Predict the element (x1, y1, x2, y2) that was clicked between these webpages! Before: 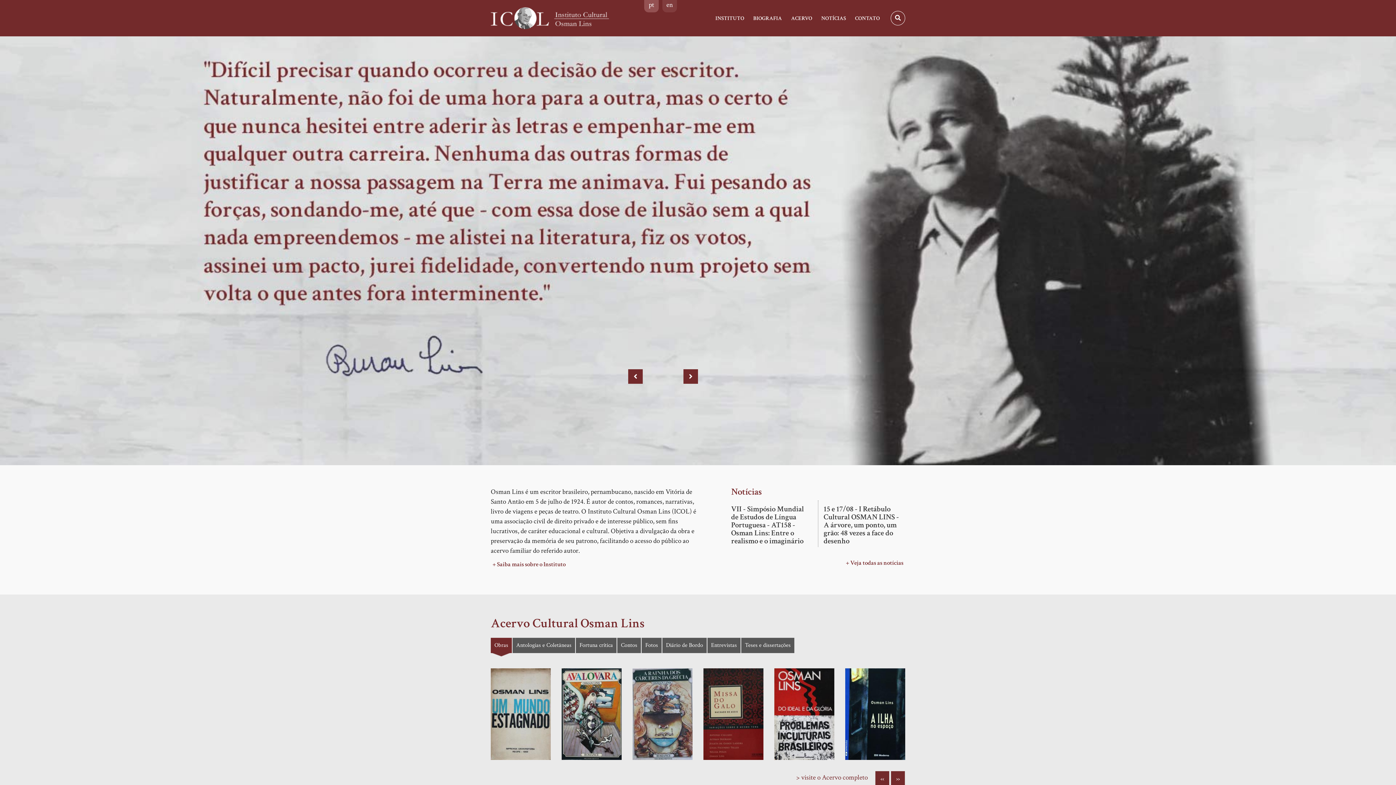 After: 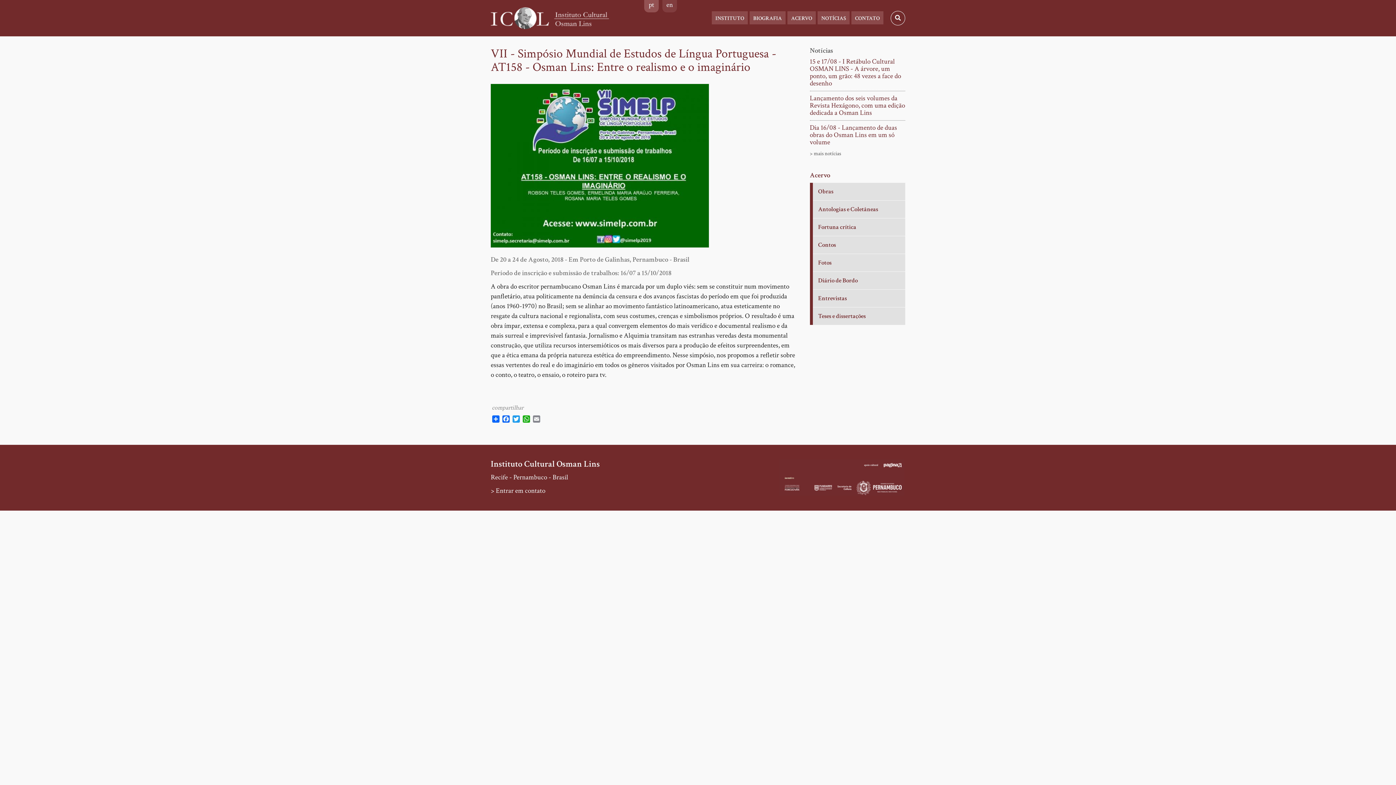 Action: label: VII - Simpósio Mundial de Estudos de Língua Portuguesa - AT158 - Osman Lins: Entre o realismo e o imaginário bbox: (731, 505, 812, 545)